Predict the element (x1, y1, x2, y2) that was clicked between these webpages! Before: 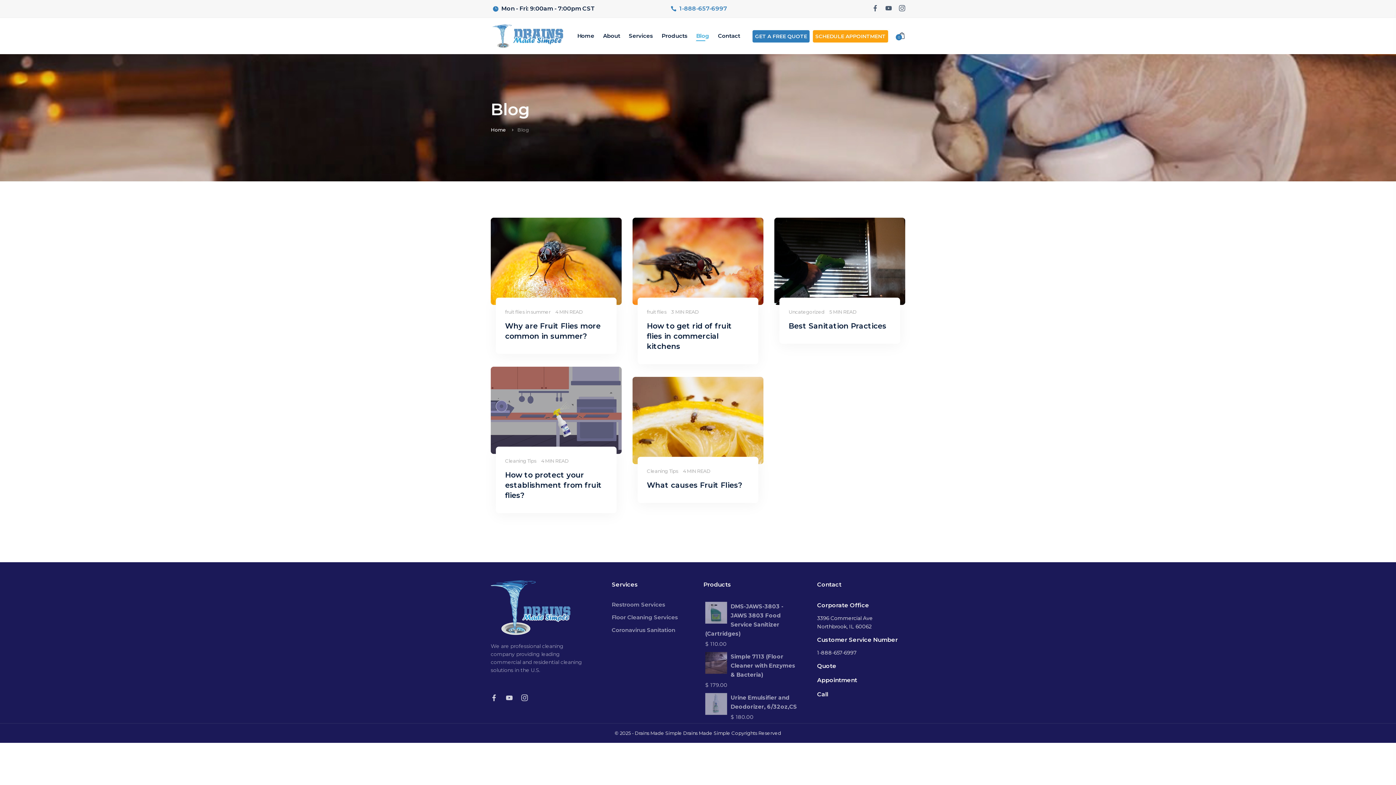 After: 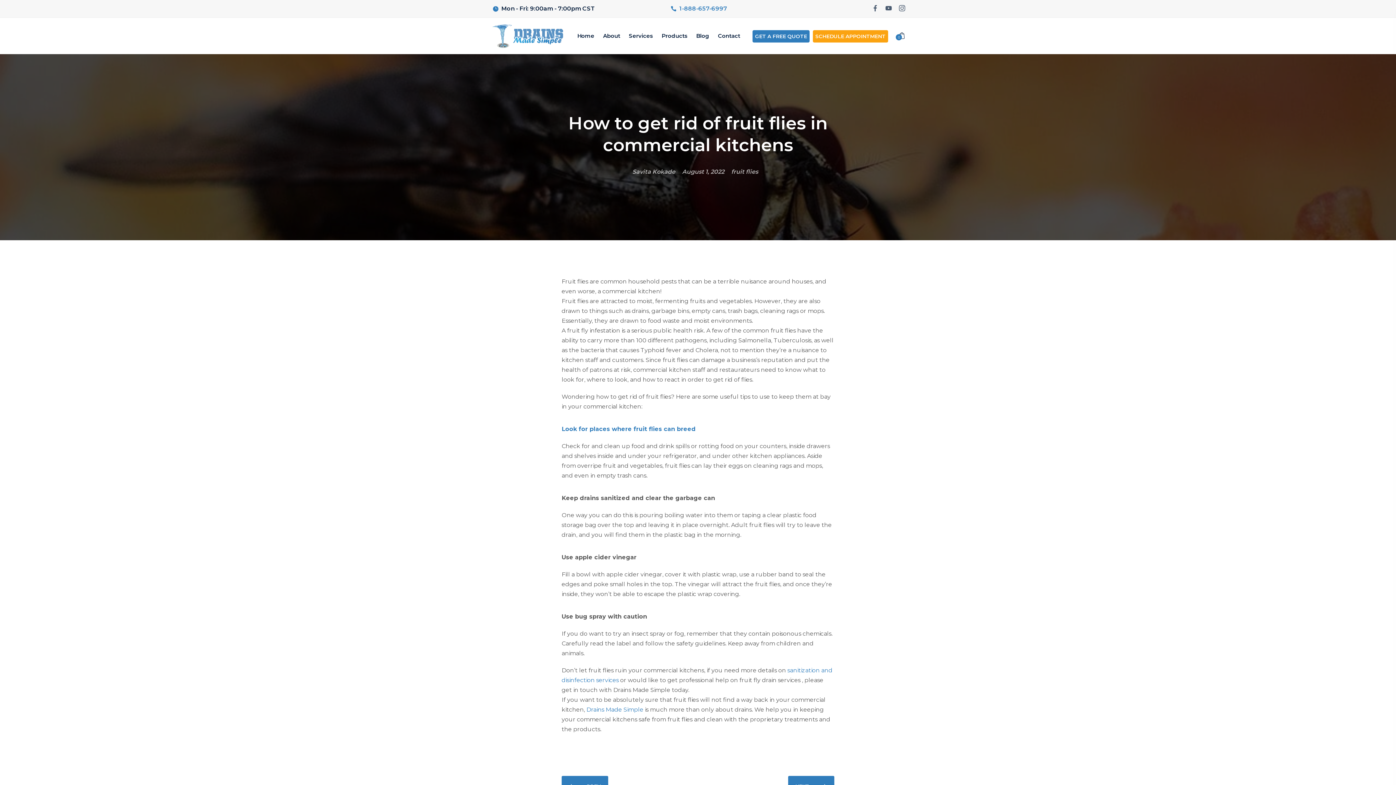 Action: label: How to get rid of fruit flies in commercial kitchens bbox: (647, 321, 749, 351)